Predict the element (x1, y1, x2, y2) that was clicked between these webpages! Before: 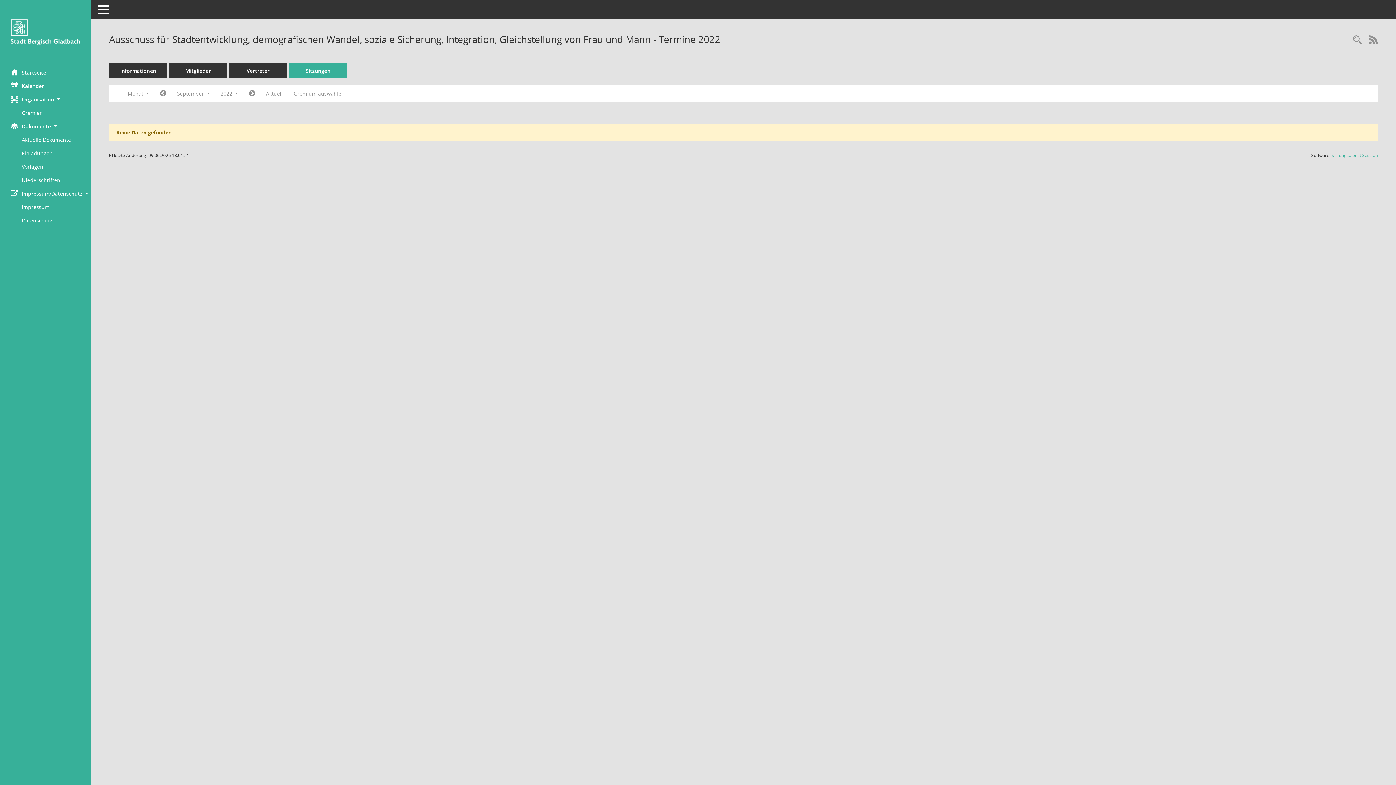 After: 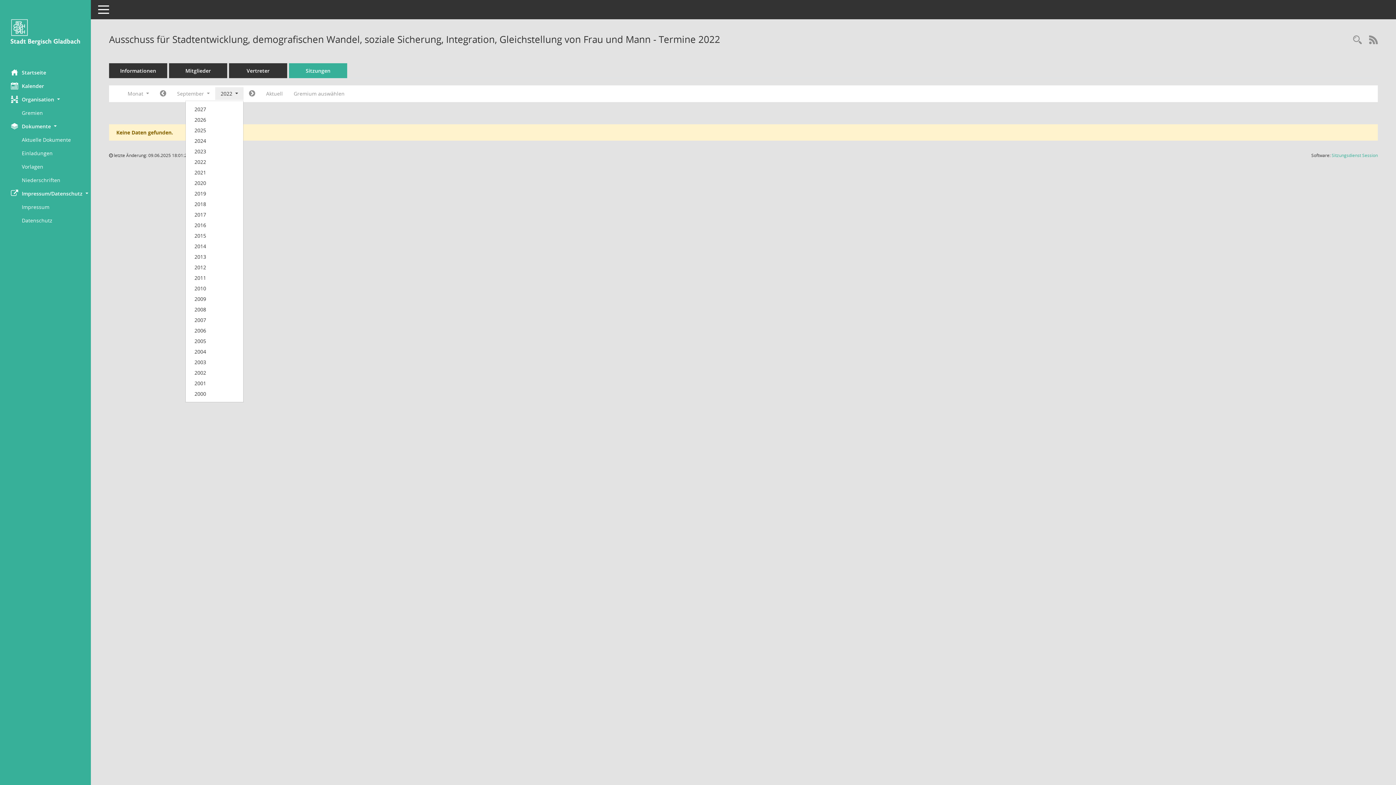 Action: label: Jahr auswählen bbox: (215, 87, 243, 100)